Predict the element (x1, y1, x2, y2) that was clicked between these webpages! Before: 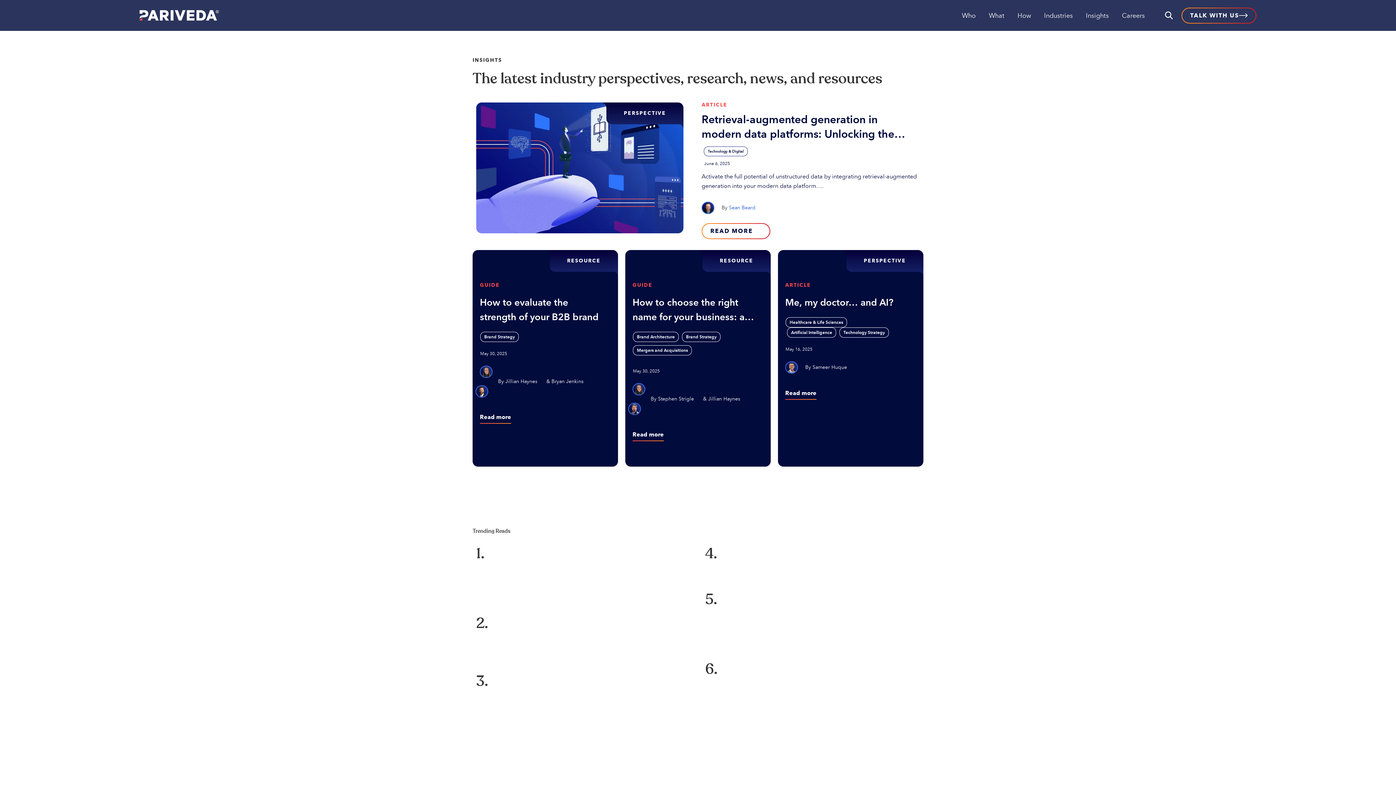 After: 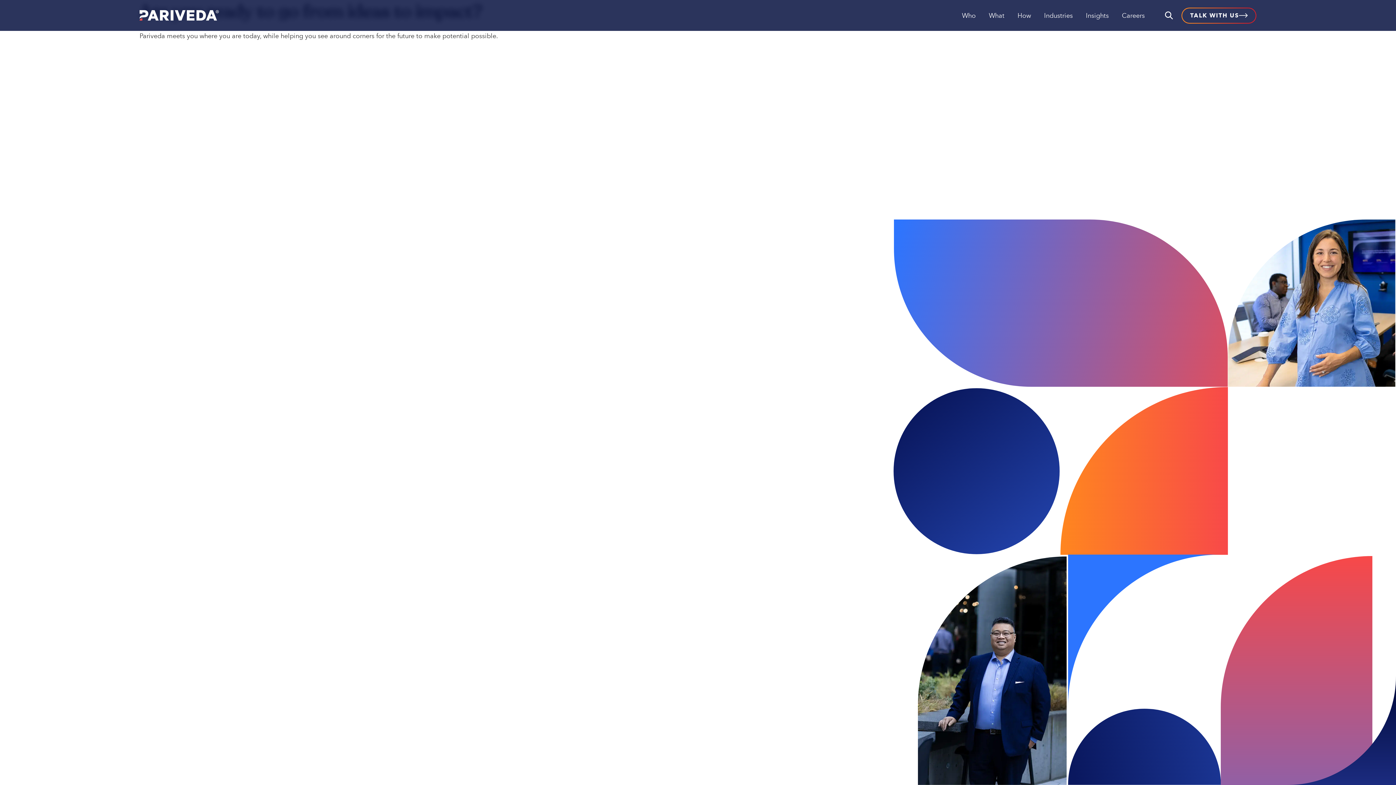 Action: bbox: (139, 10, 218, 20)